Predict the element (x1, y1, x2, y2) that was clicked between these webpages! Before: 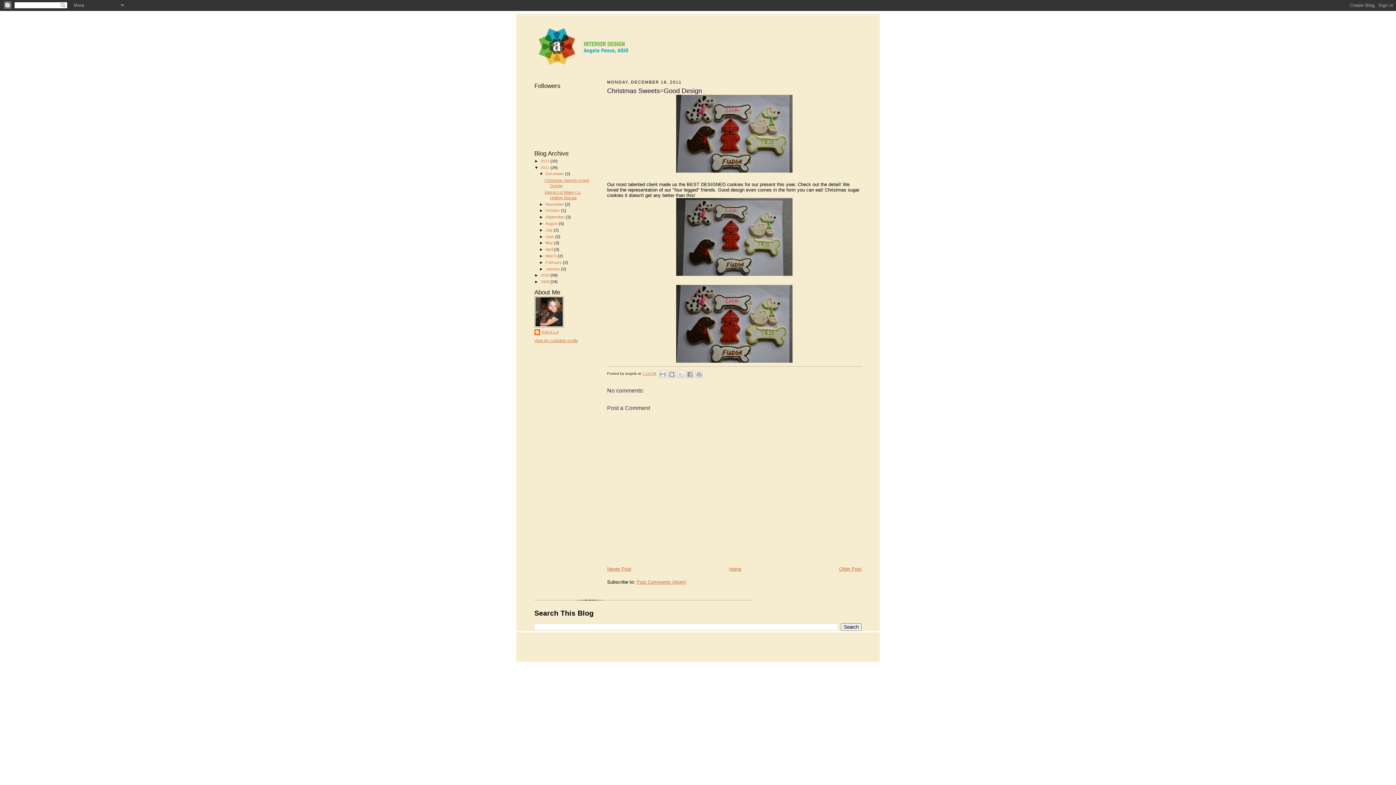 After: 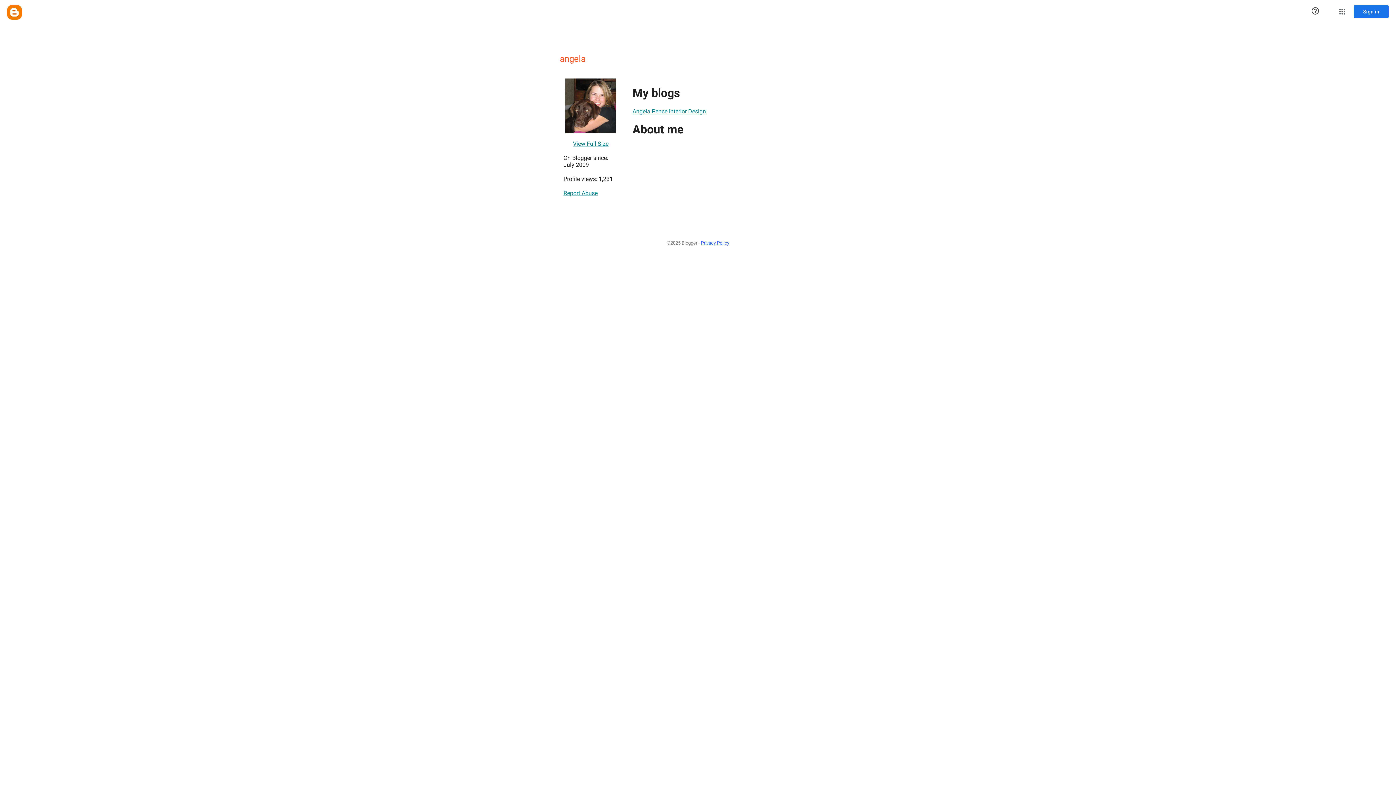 Action: bbox: (534, 338, 578, 342) label: View my complete profile